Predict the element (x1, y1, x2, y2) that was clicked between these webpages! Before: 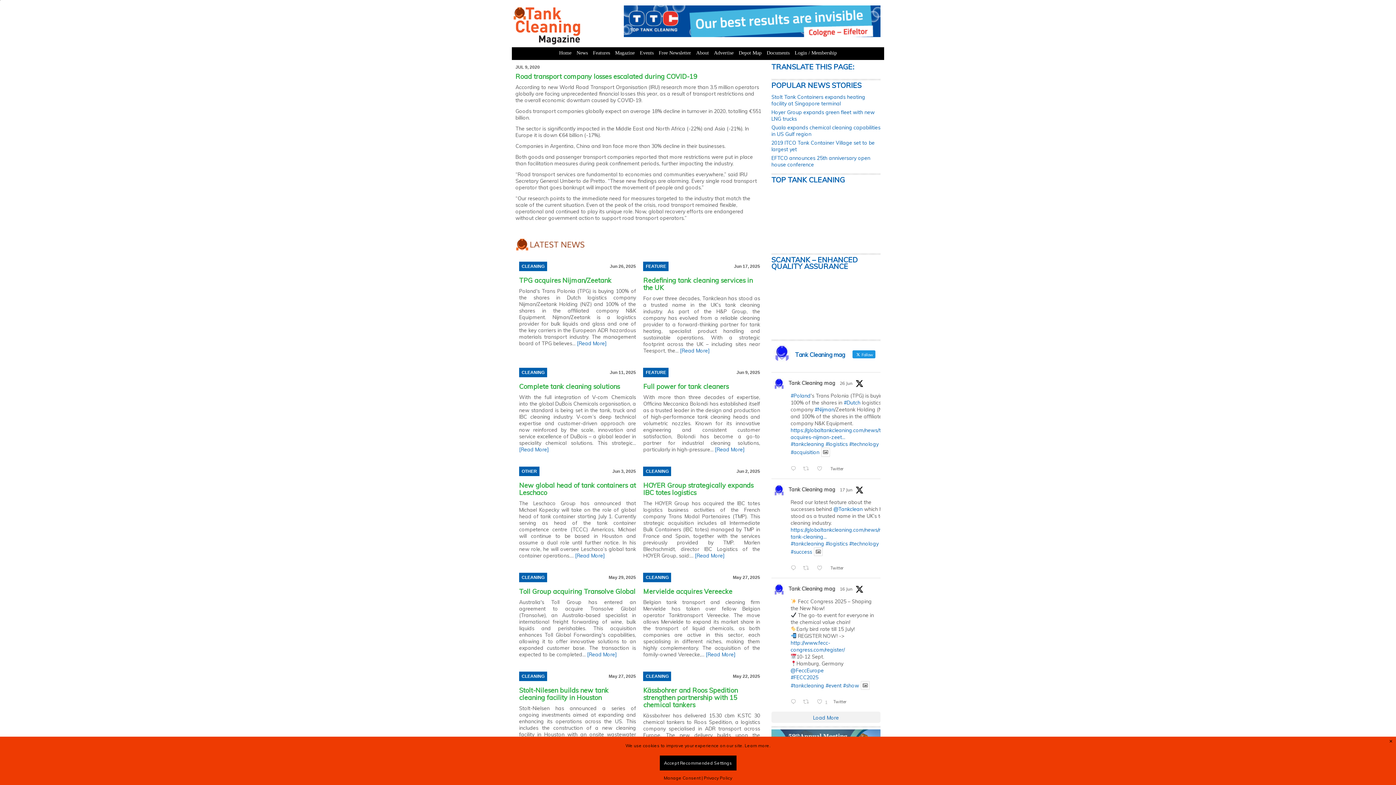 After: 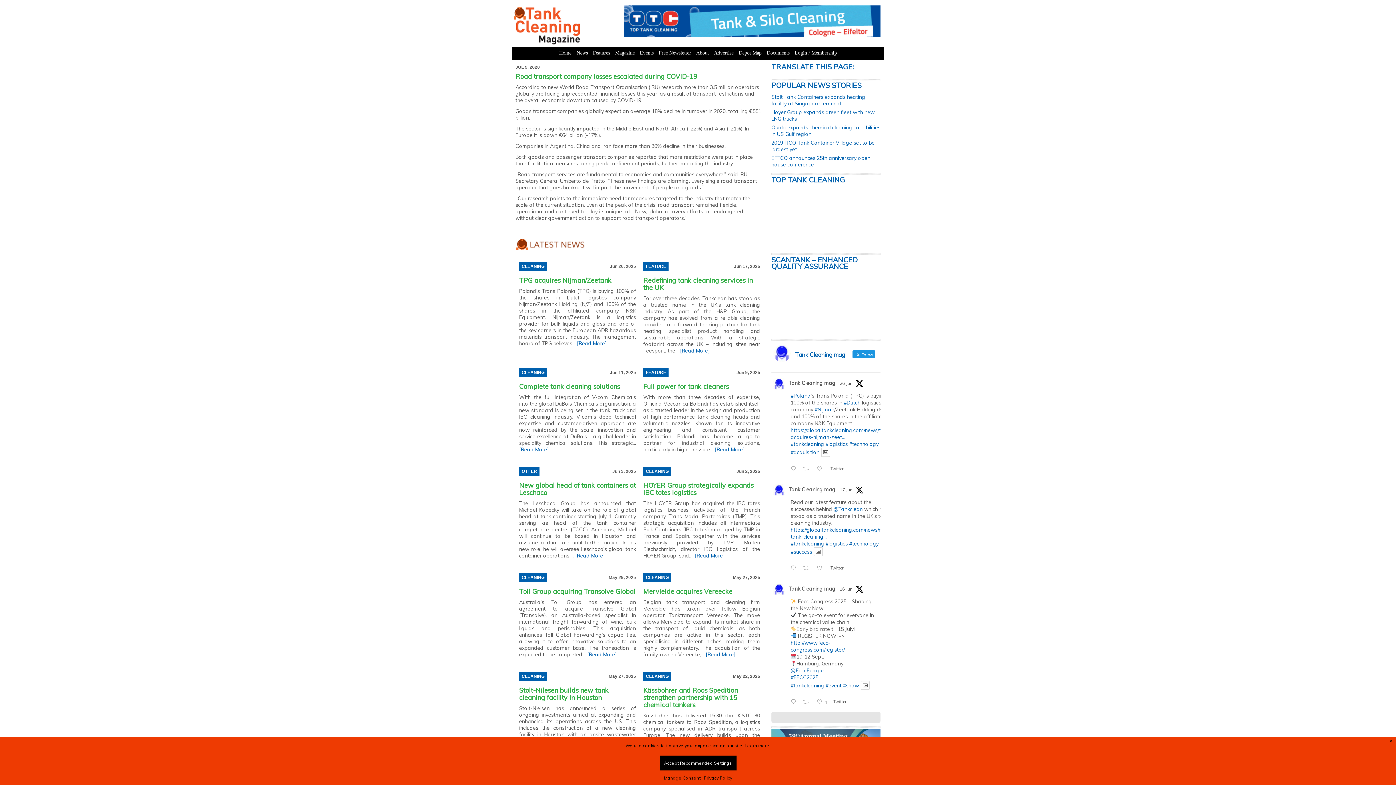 Action: bbox: (771, 712, 880, 723) label: Load More